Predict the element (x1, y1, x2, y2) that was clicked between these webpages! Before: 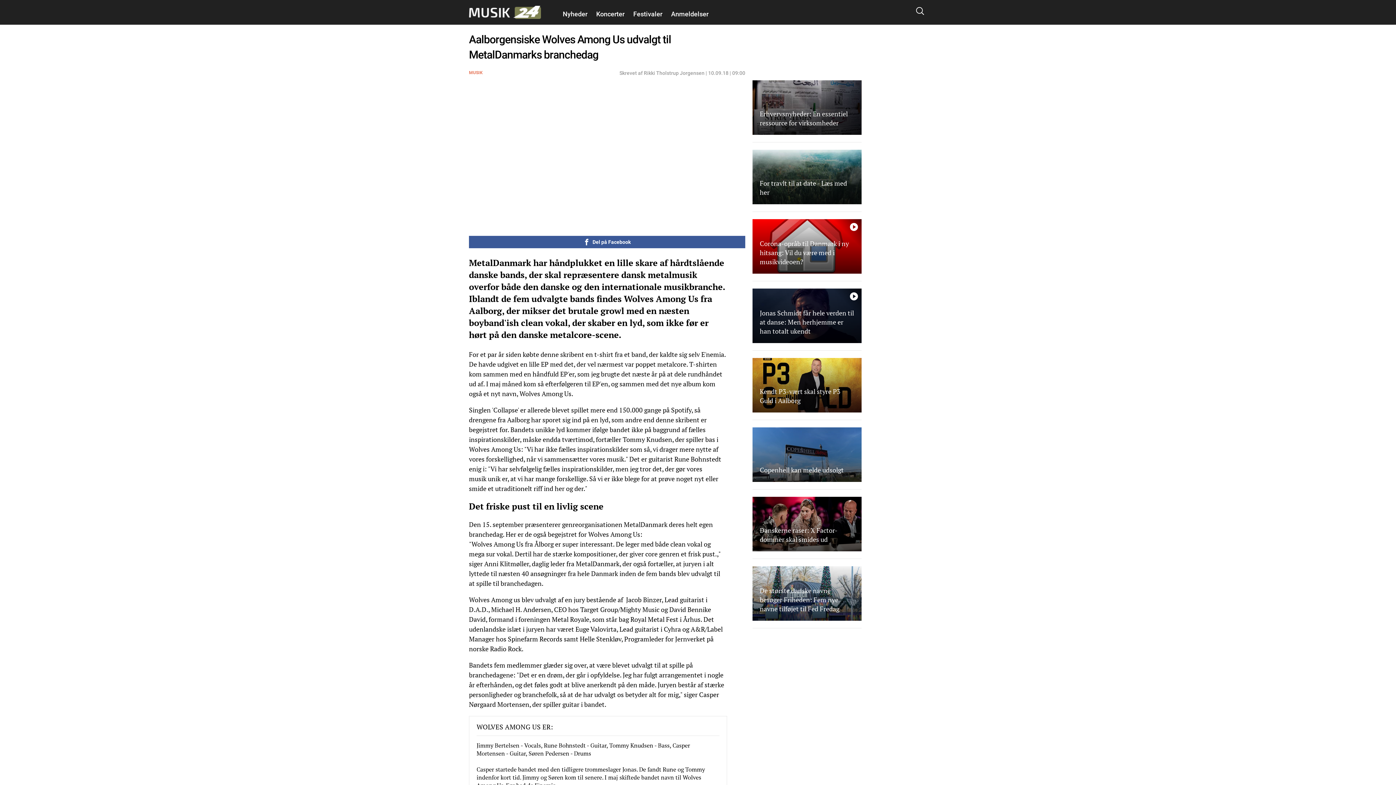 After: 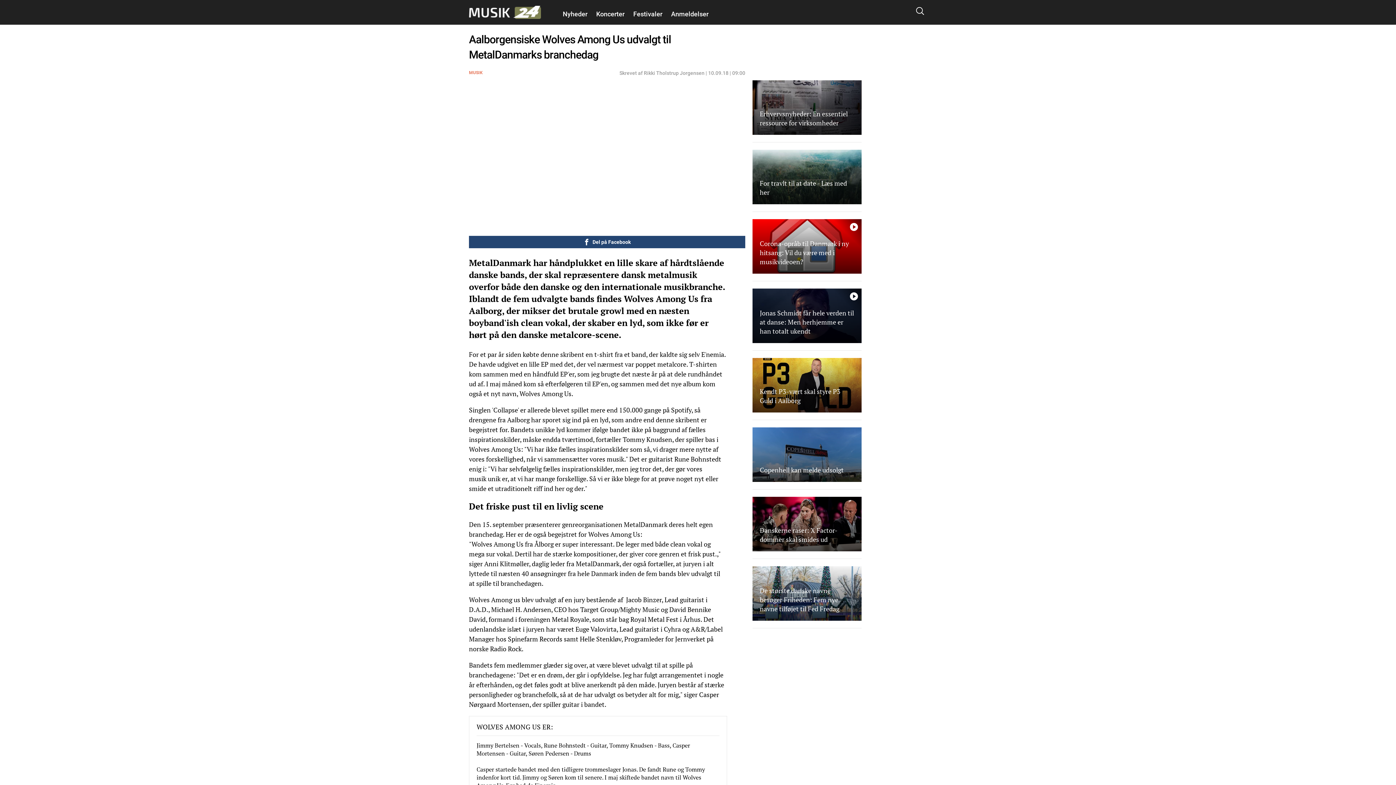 Action: label:  Del på Facebook bbox: (469, 235, 745, 248)